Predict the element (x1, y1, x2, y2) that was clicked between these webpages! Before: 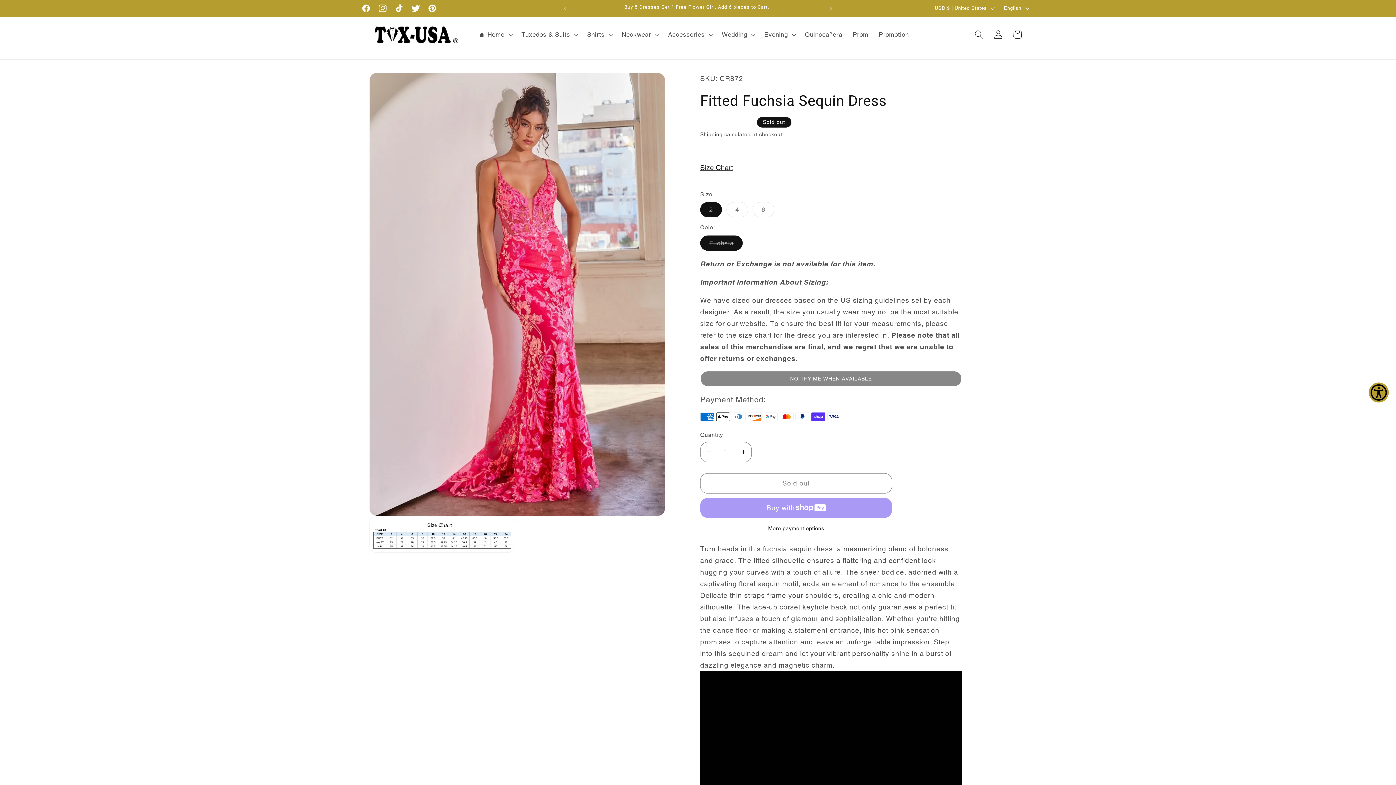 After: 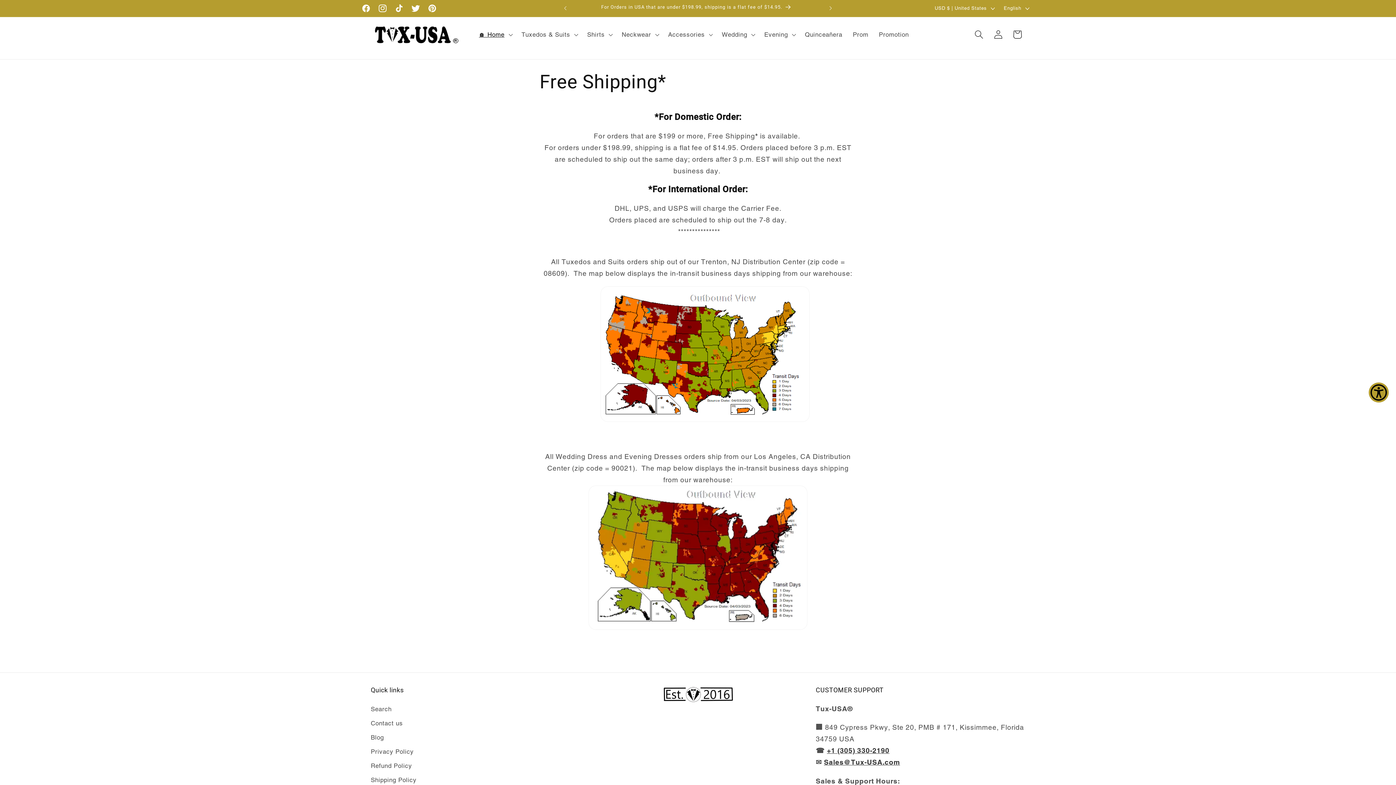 Action: label: For Orders in USA that are $199 or more, Free Shipping* bbox: (570, 0, 822, 16)